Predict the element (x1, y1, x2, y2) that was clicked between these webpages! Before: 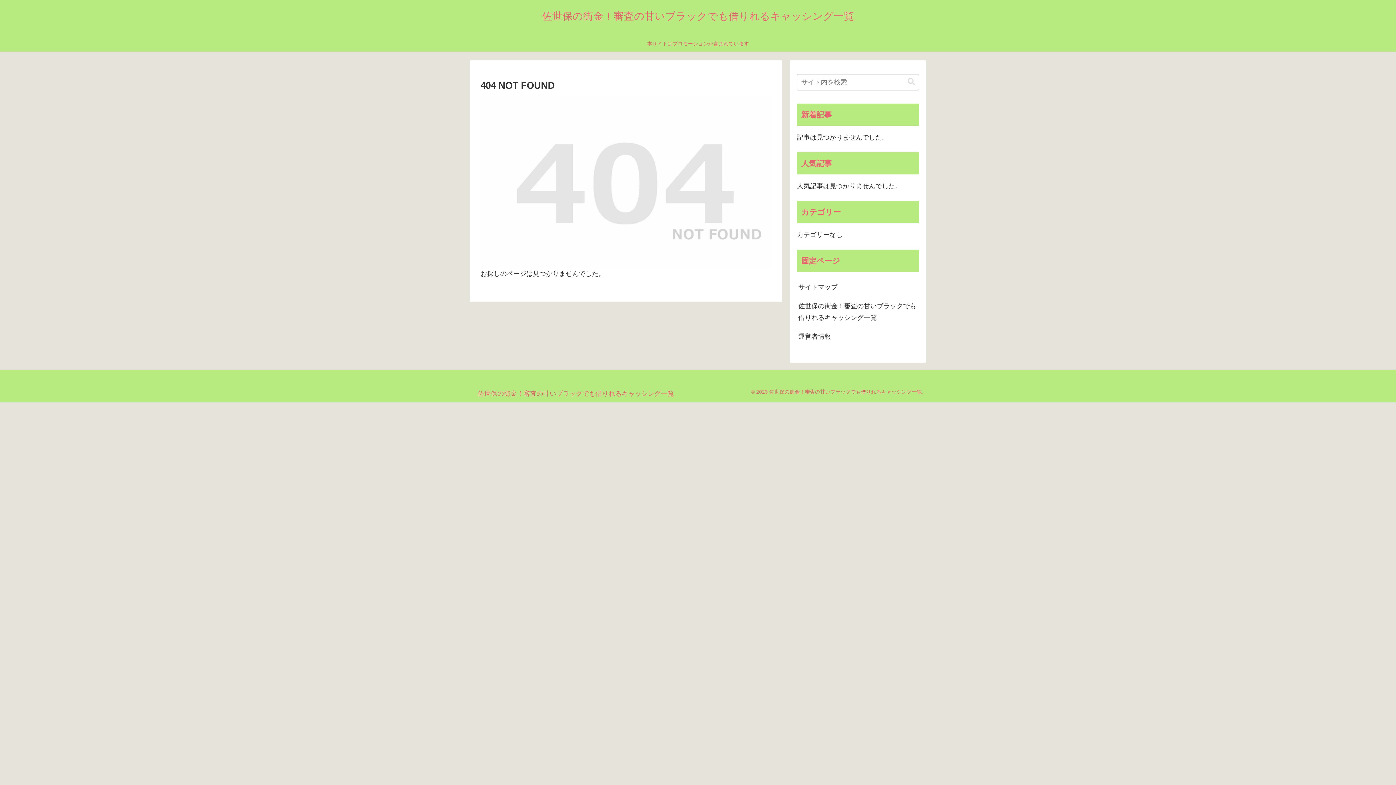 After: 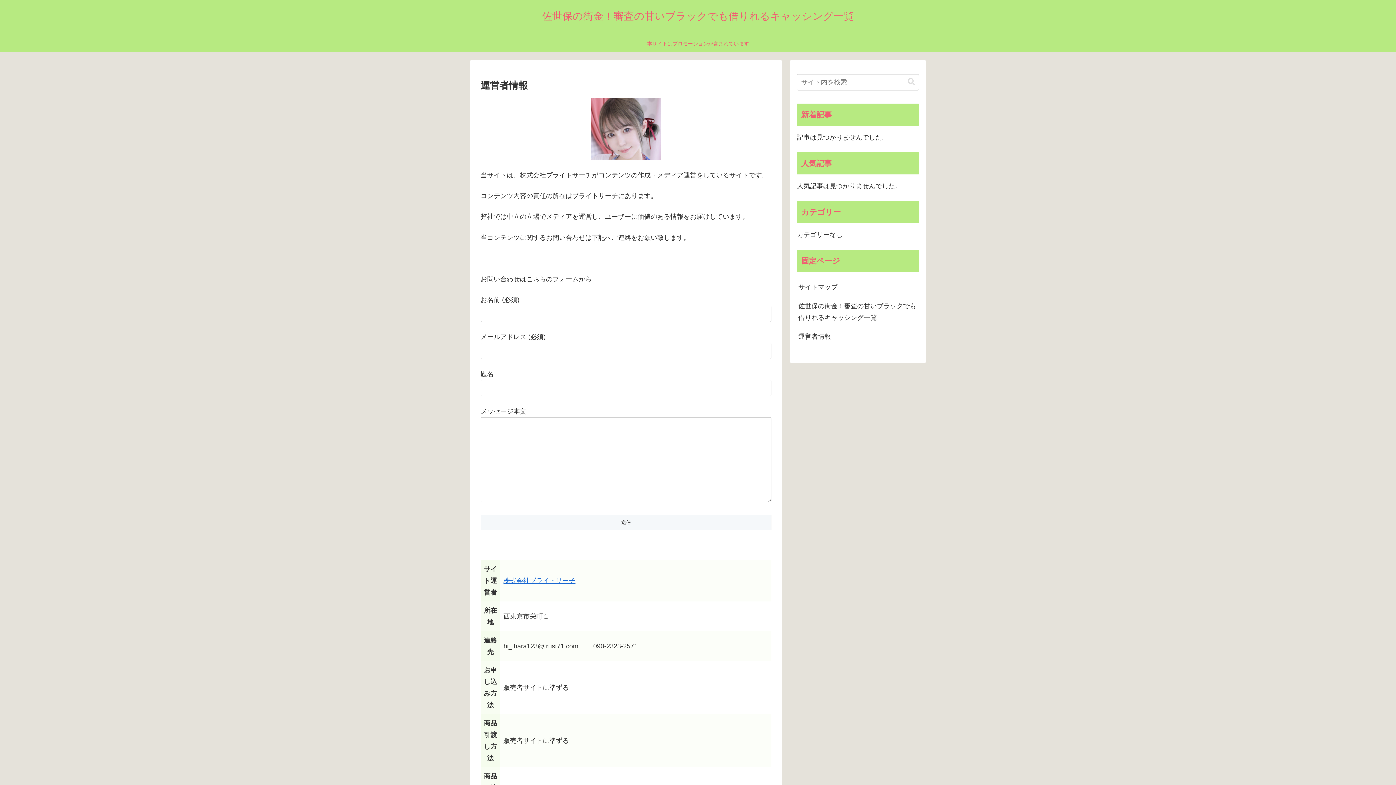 Action: bbox: (797, 327, 919, 346) label: 運営者情報